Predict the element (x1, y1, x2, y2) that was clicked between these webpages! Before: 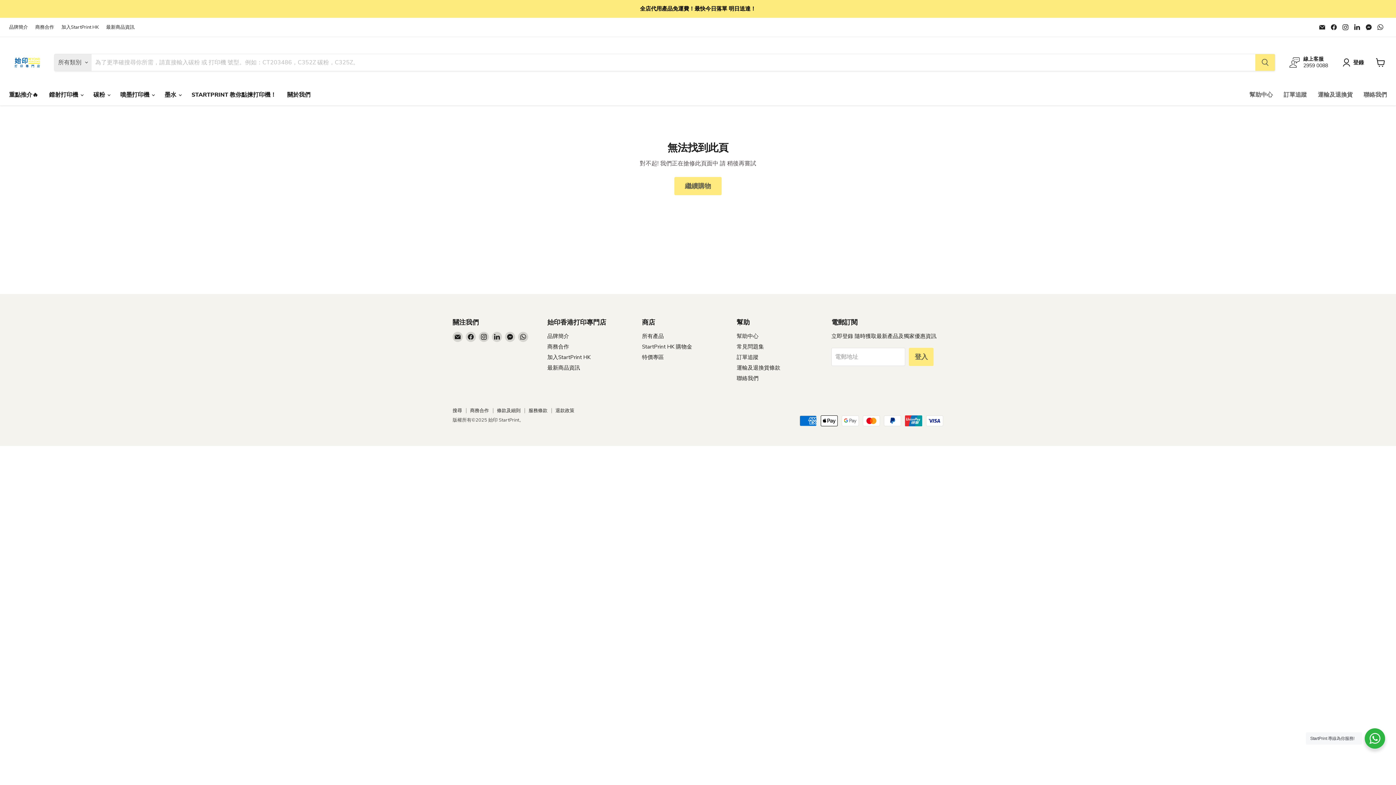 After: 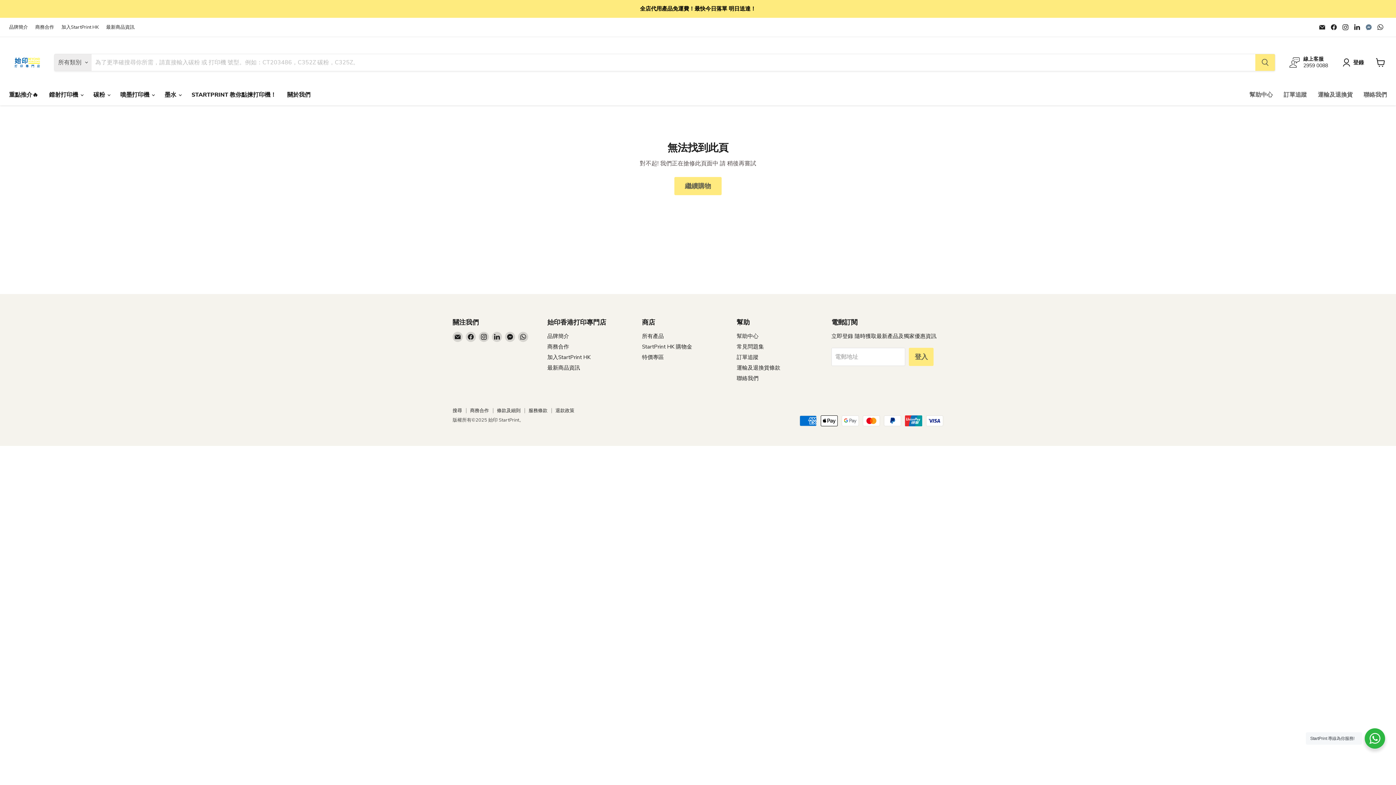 Action: label: 在Messenger找到我們 bbox: (1364, 22, 1374, 32)